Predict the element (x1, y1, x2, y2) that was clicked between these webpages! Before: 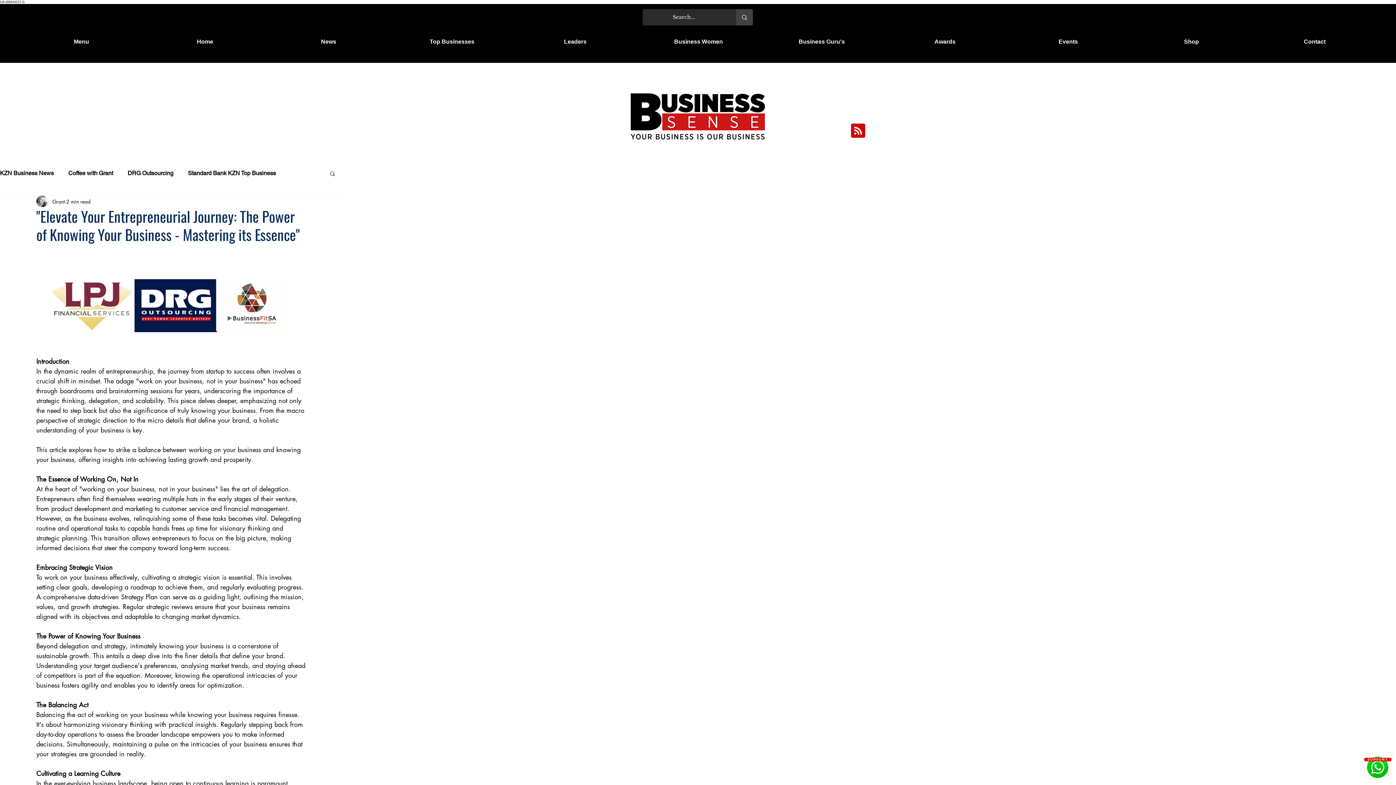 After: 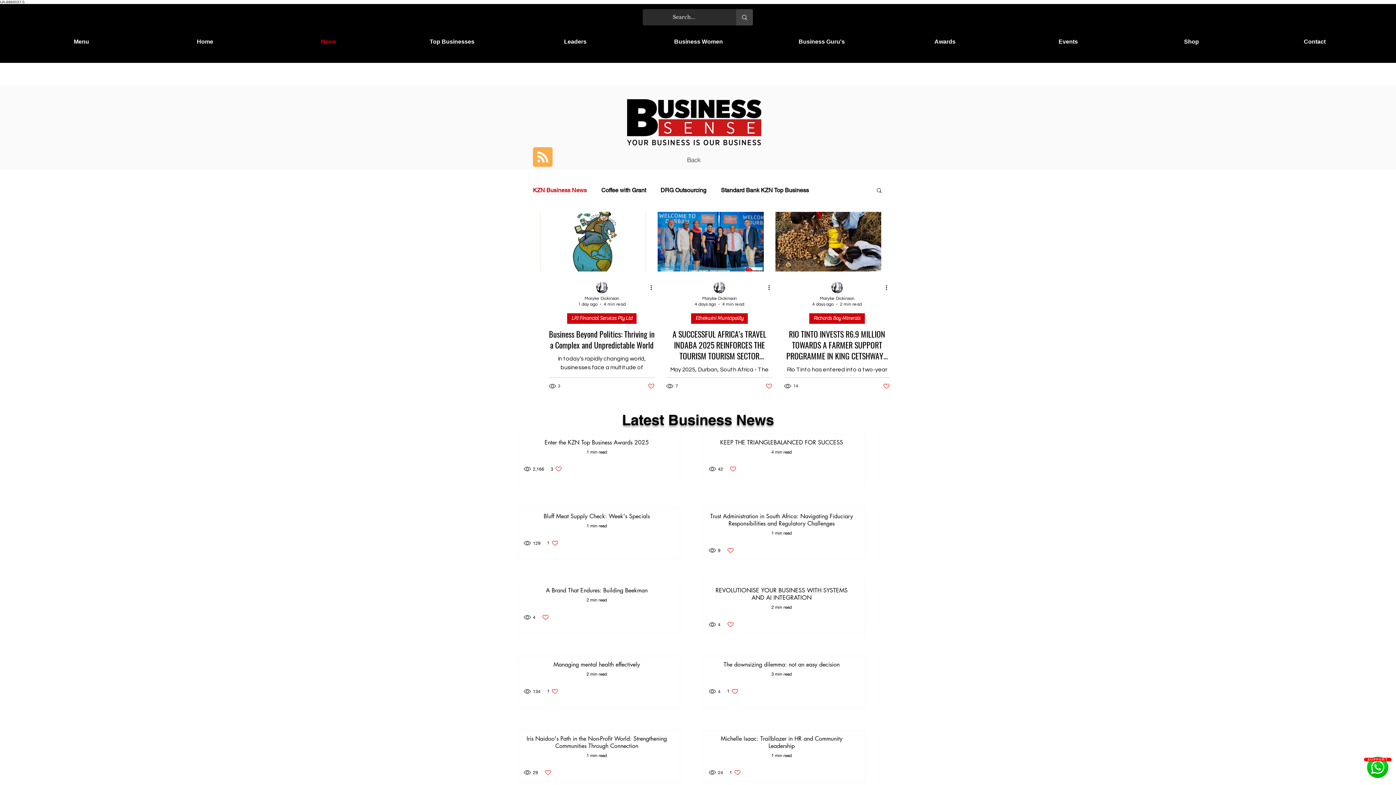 Action: bbox: (266, 31, 390, 52) label: News